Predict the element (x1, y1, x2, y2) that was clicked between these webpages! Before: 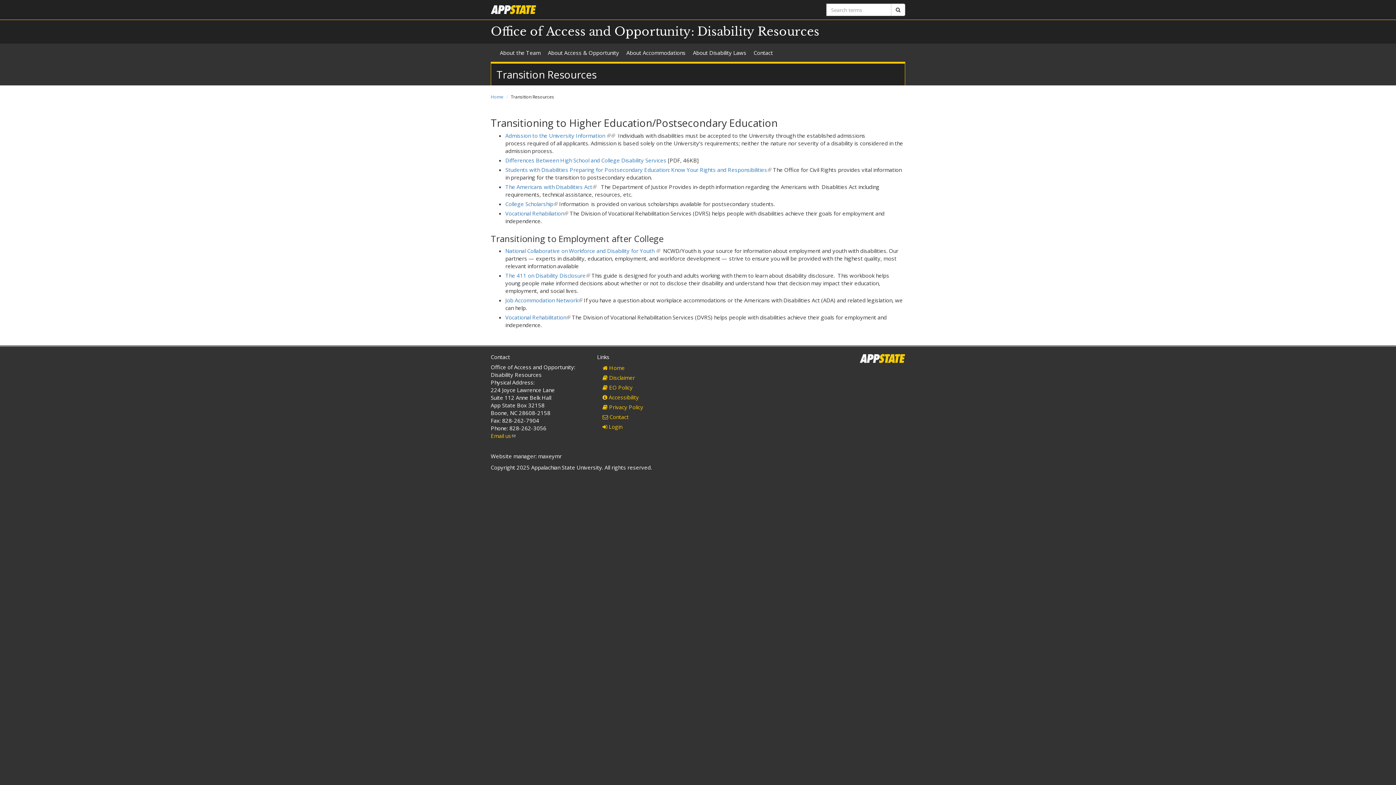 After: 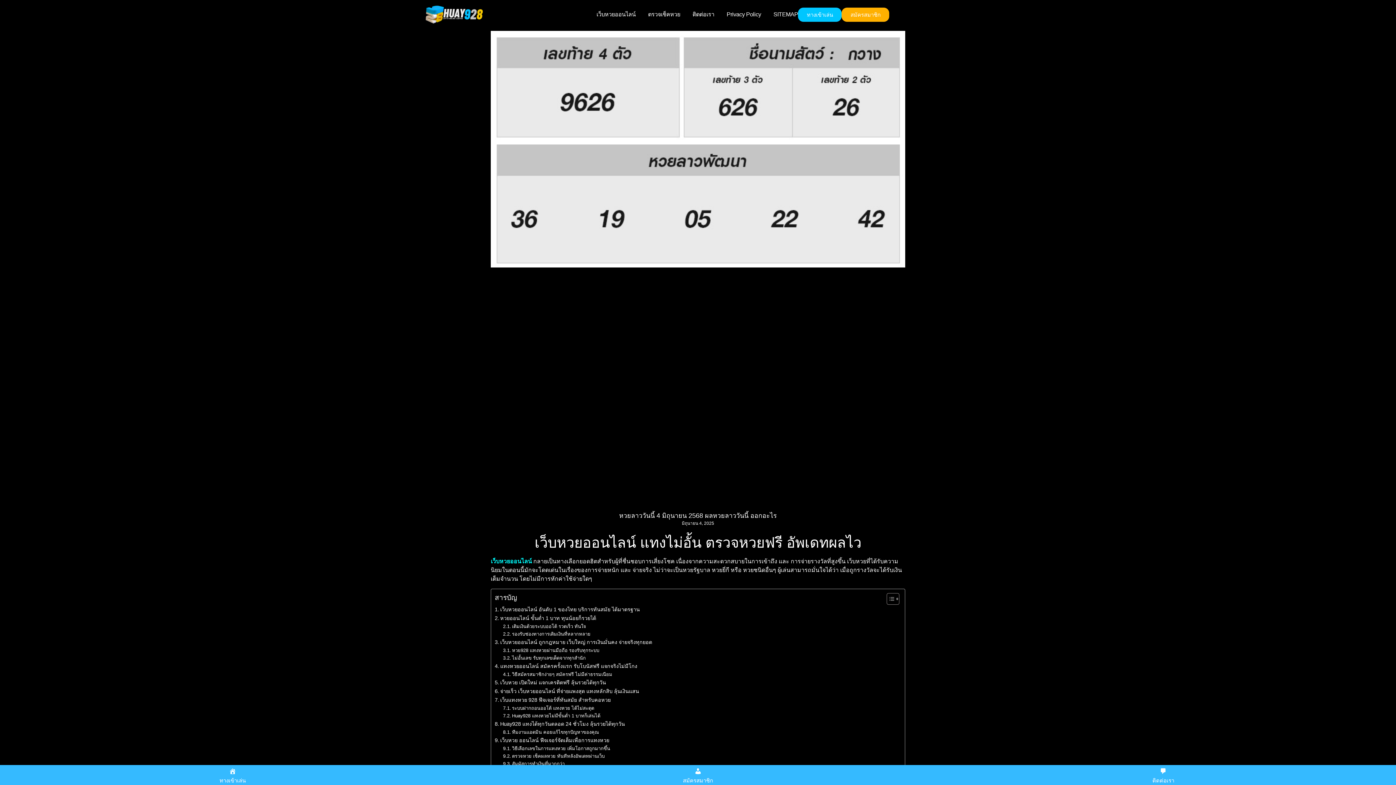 Action: bbox: (505, 247, 660, 254) label: National Collaborative on Workforce and Disability for Youth 
(link is external)